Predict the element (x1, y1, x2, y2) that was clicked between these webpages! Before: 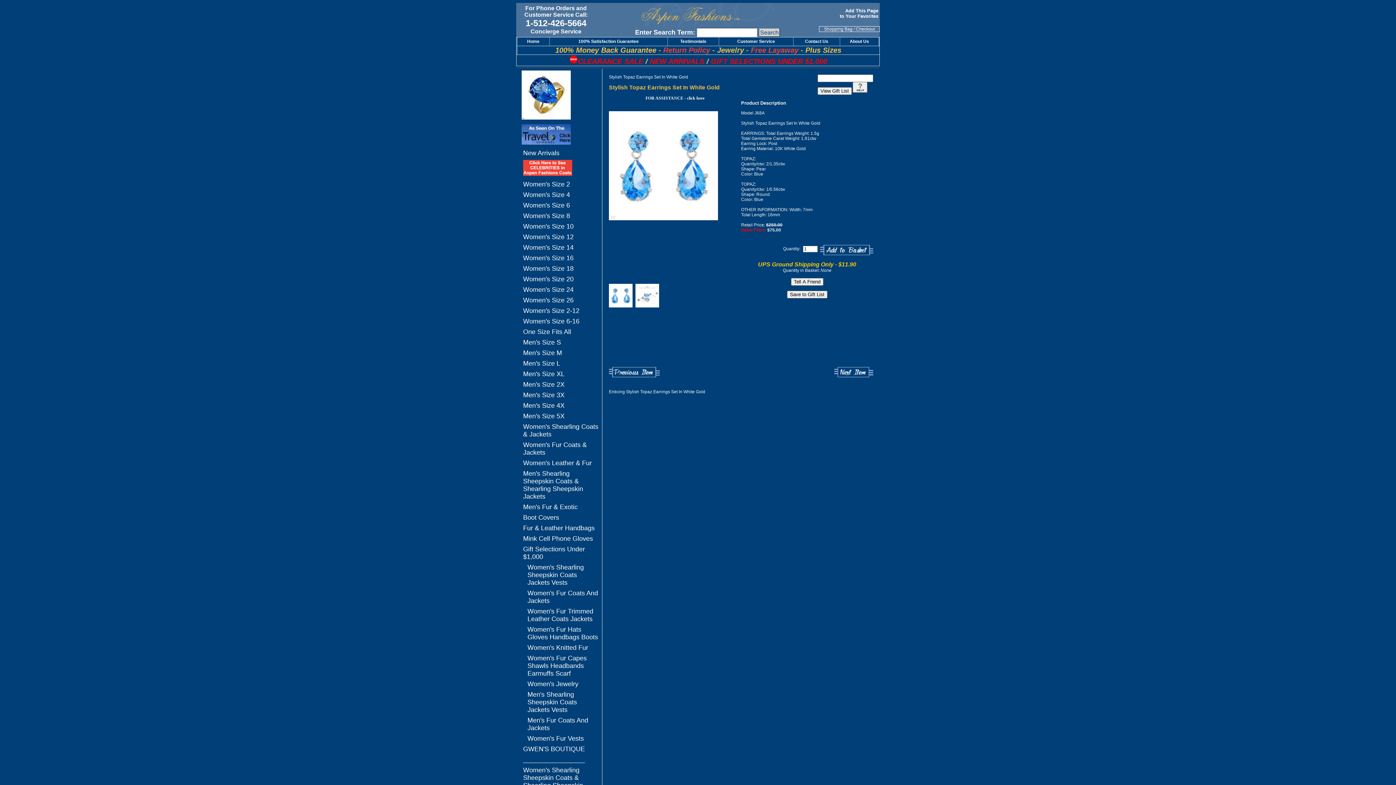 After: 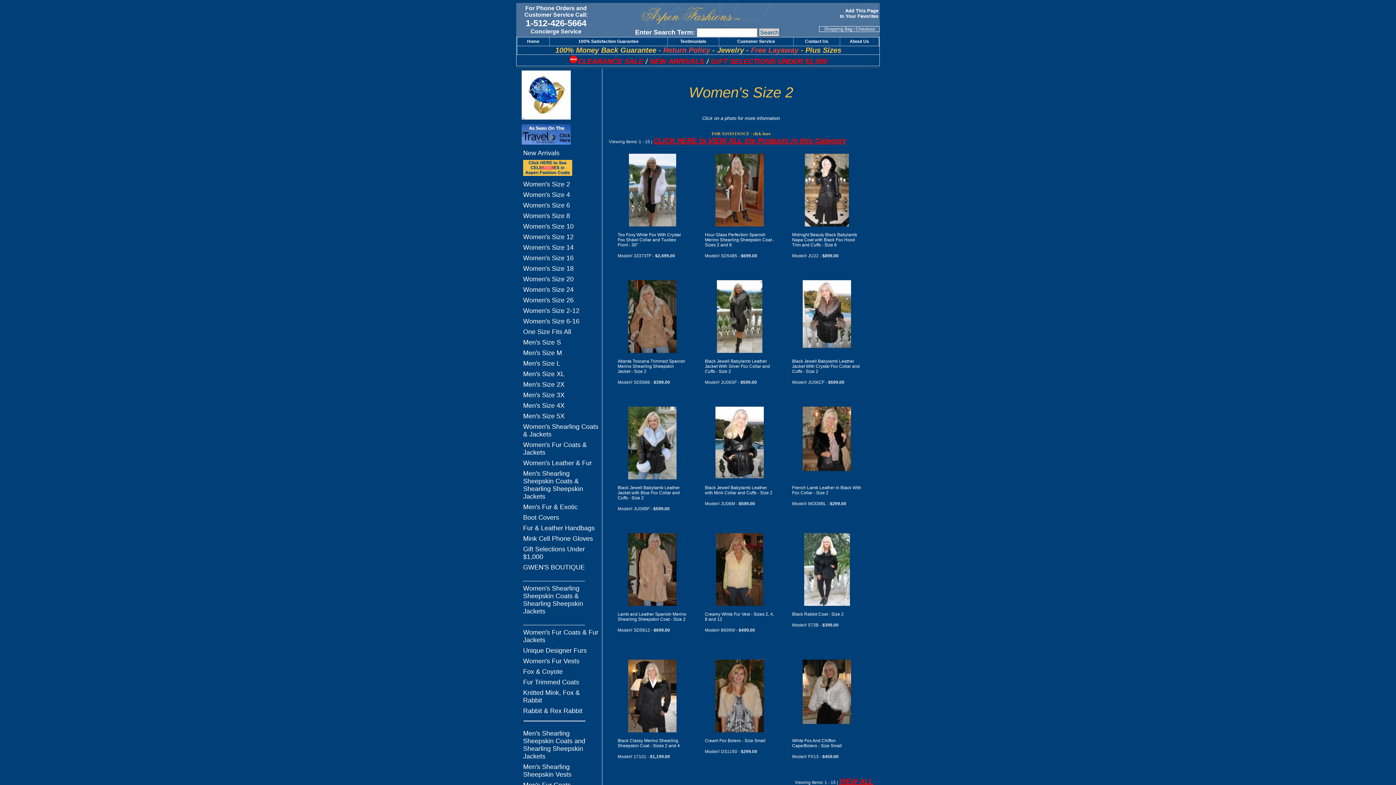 Action: bbox: (518, 179, 601, 189) label: Women's Size 2